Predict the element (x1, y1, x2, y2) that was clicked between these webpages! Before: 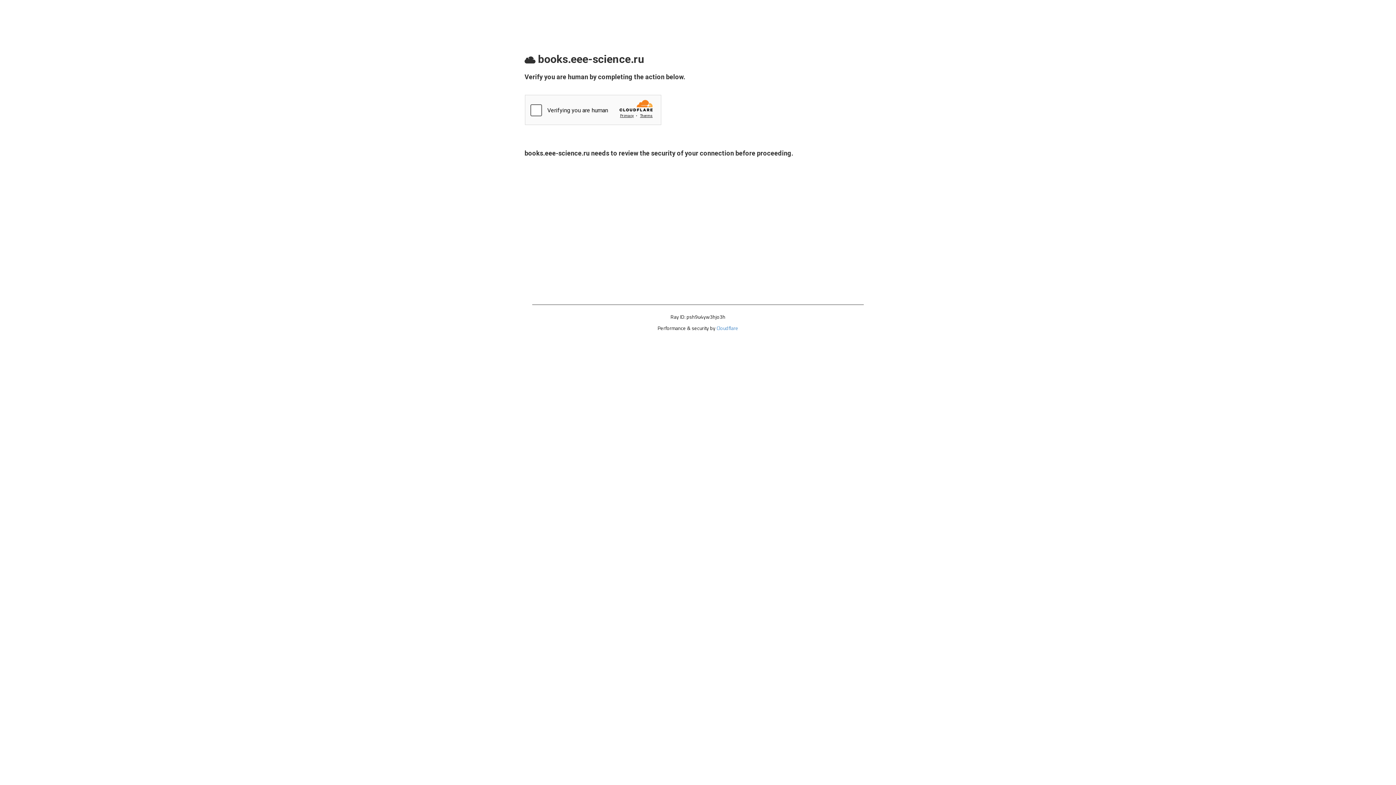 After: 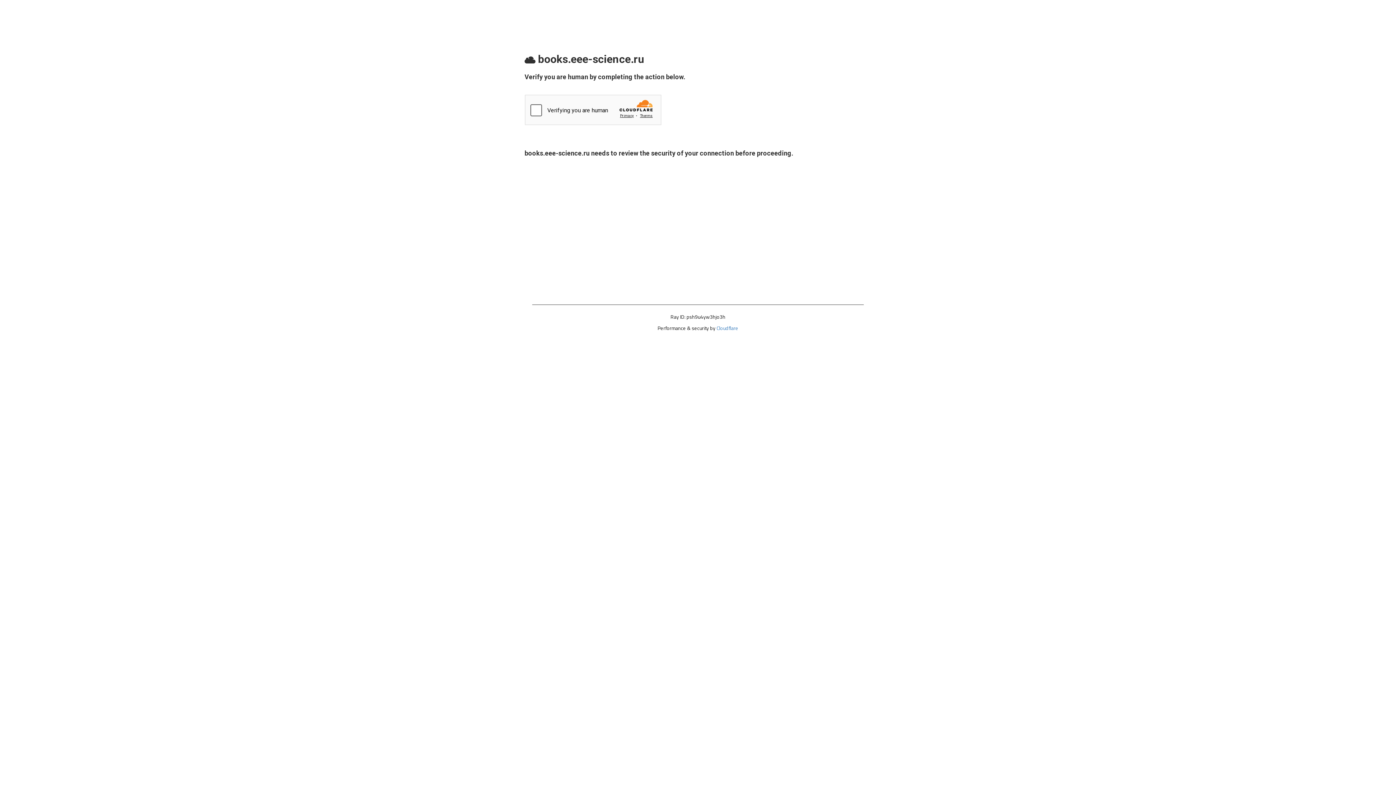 Action: label: Cloudflare bbox: (716, 324, 738, 332)